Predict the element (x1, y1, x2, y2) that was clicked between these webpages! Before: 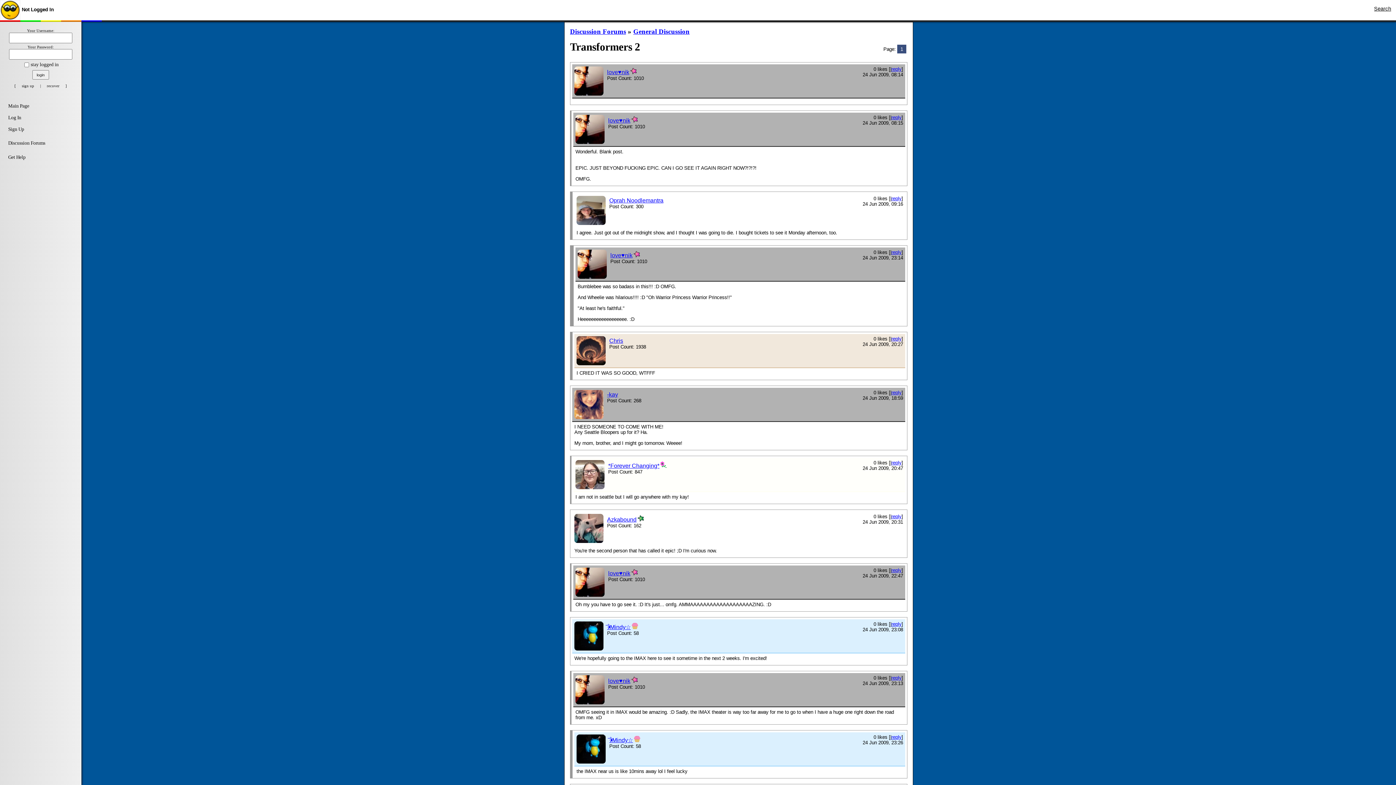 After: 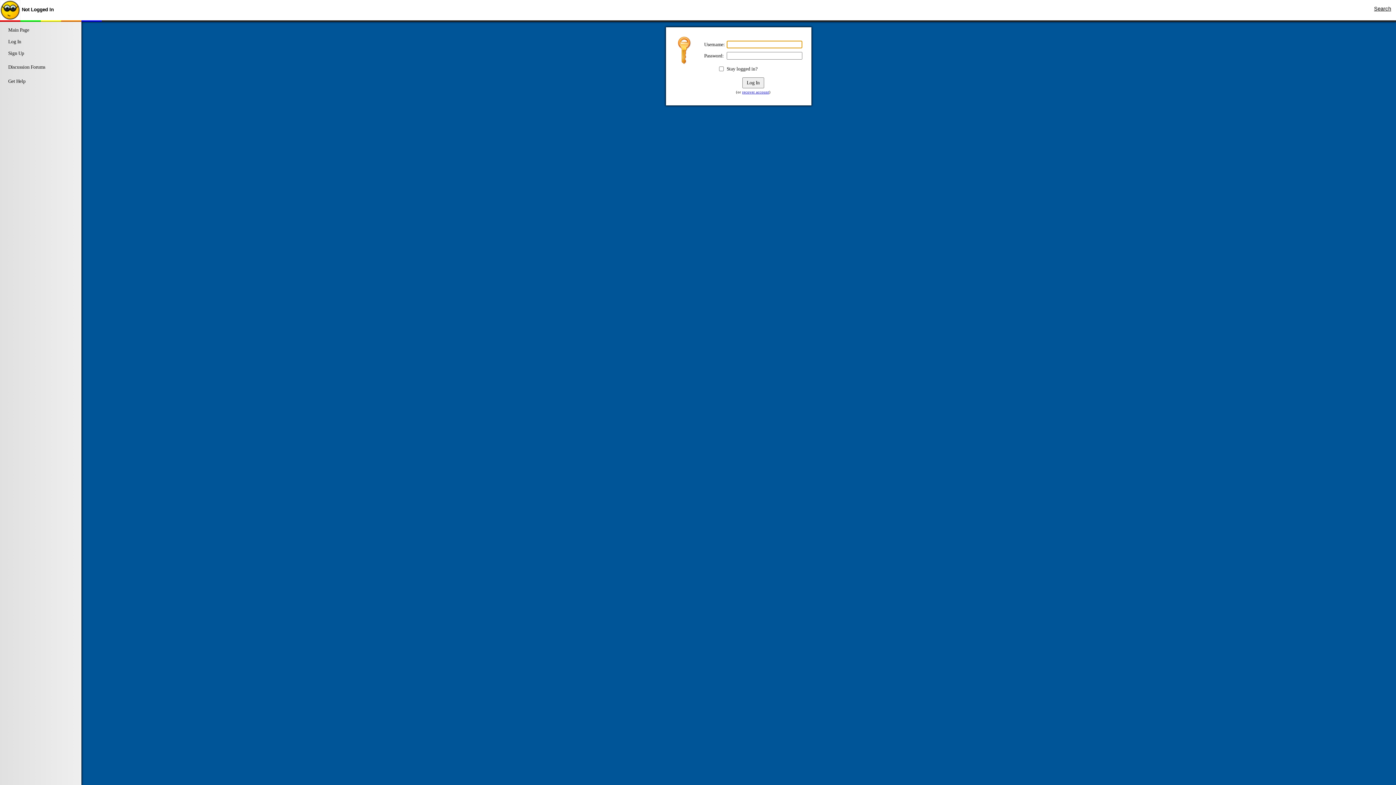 Action: bbox: (0, 111, 81, 123) label: Log In